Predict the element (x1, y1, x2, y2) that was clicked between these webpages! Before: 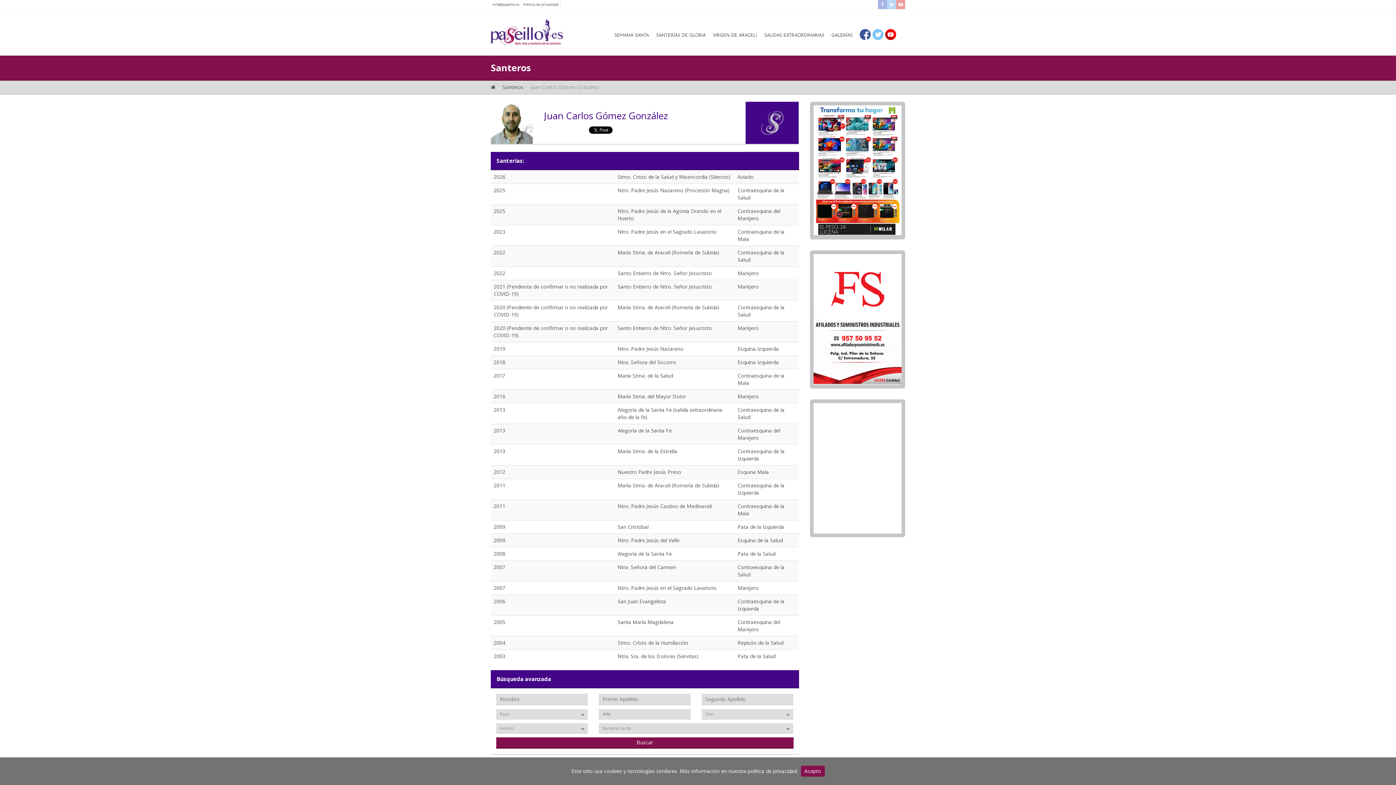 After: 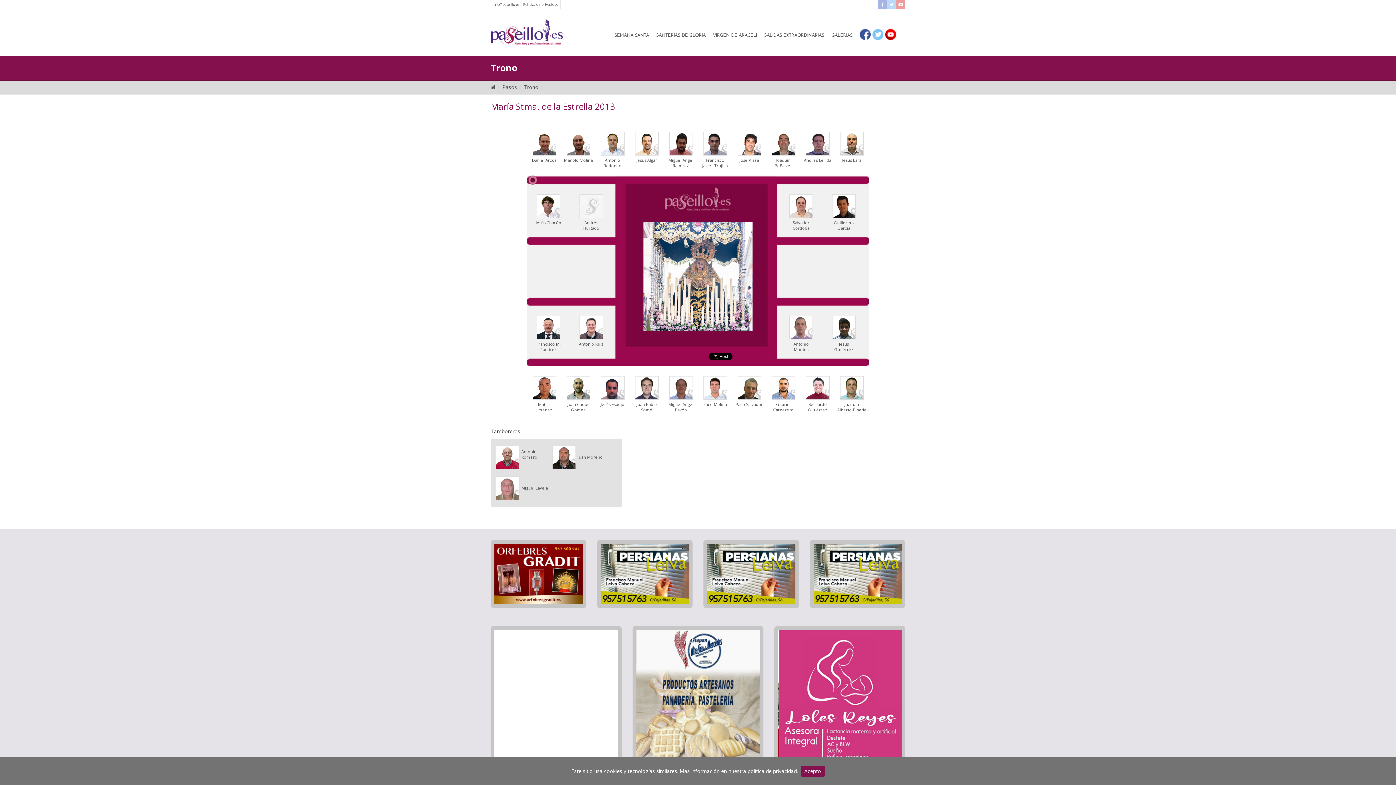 Action: label: María Stma. de la Estrella bbox: (617, 448, 677, 454)